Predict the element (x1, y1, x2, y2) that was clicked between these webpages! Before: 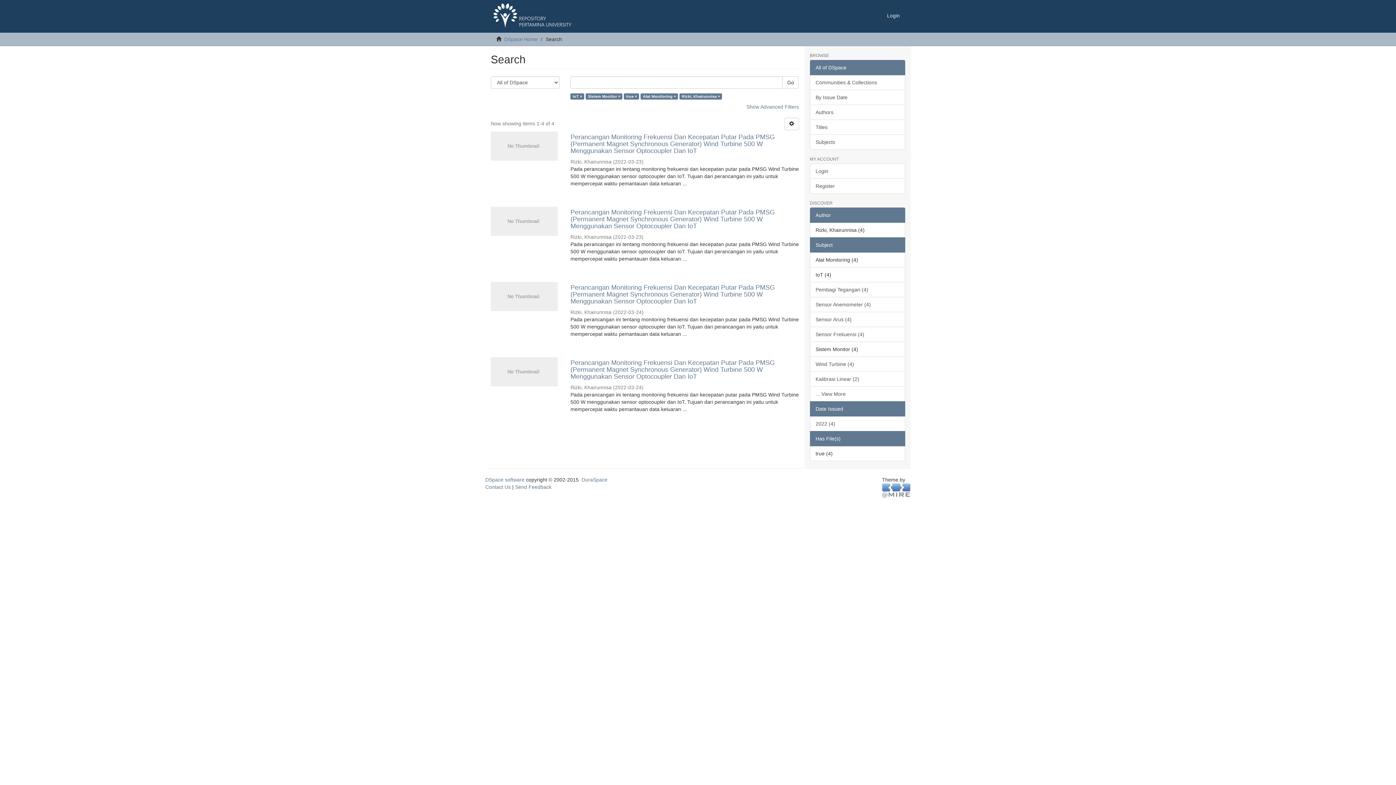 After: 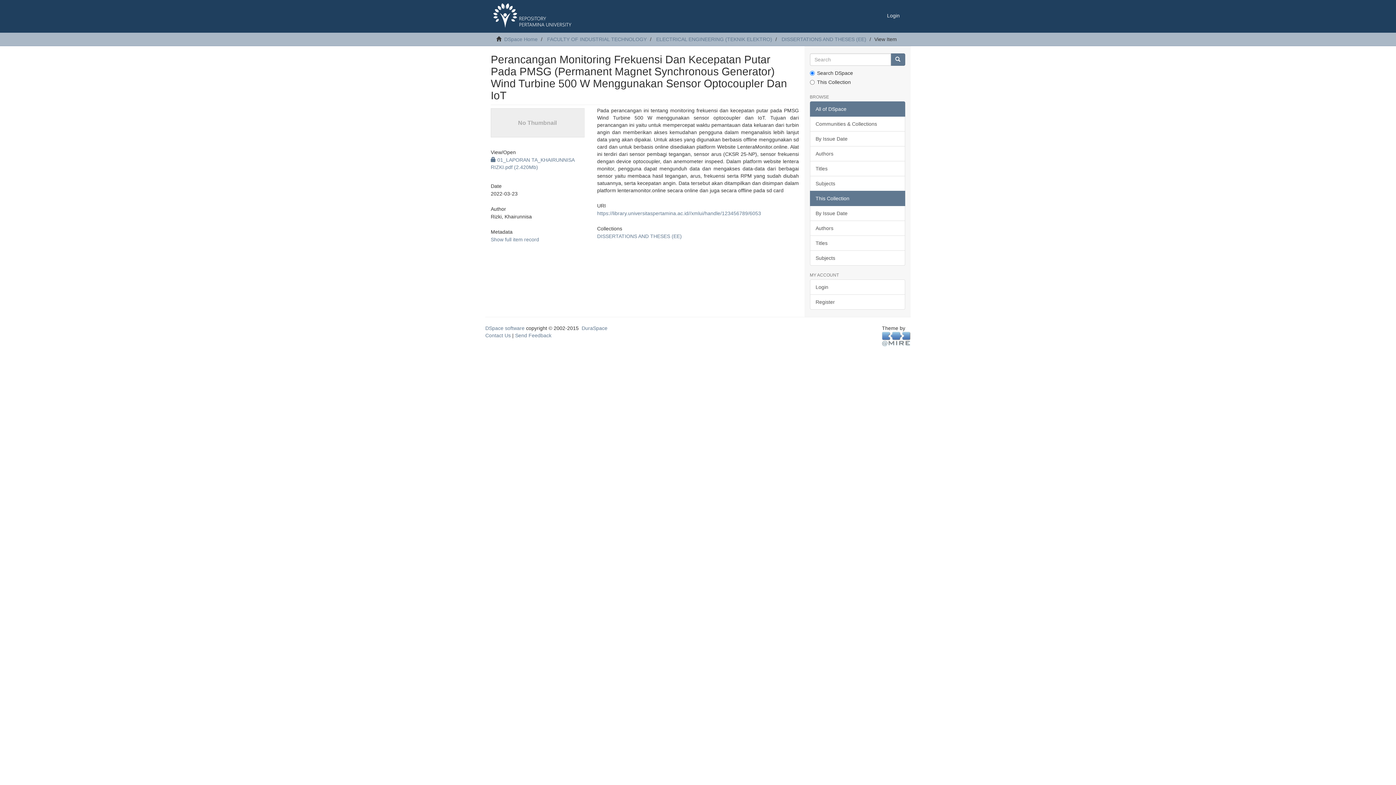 Action: bbox: (490, 206, 558, 236)